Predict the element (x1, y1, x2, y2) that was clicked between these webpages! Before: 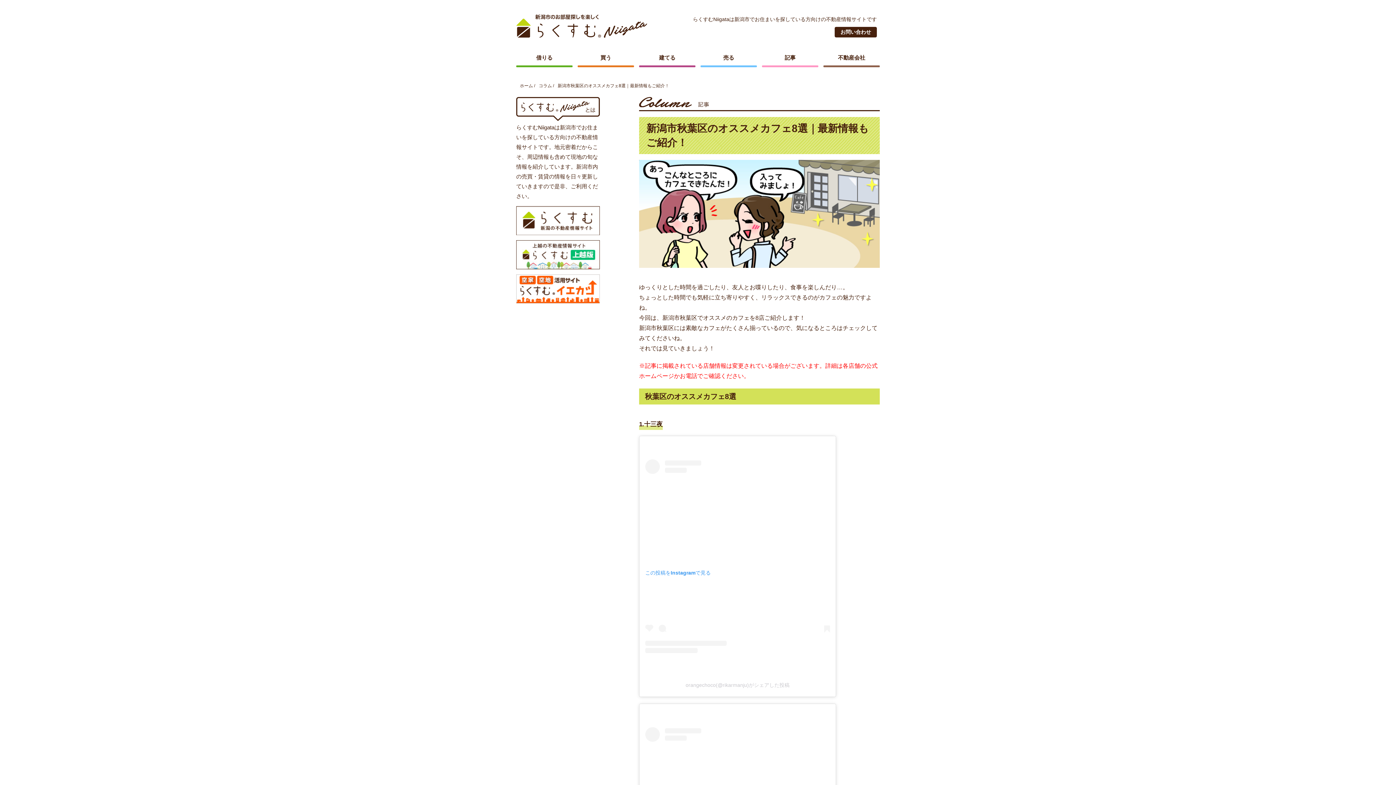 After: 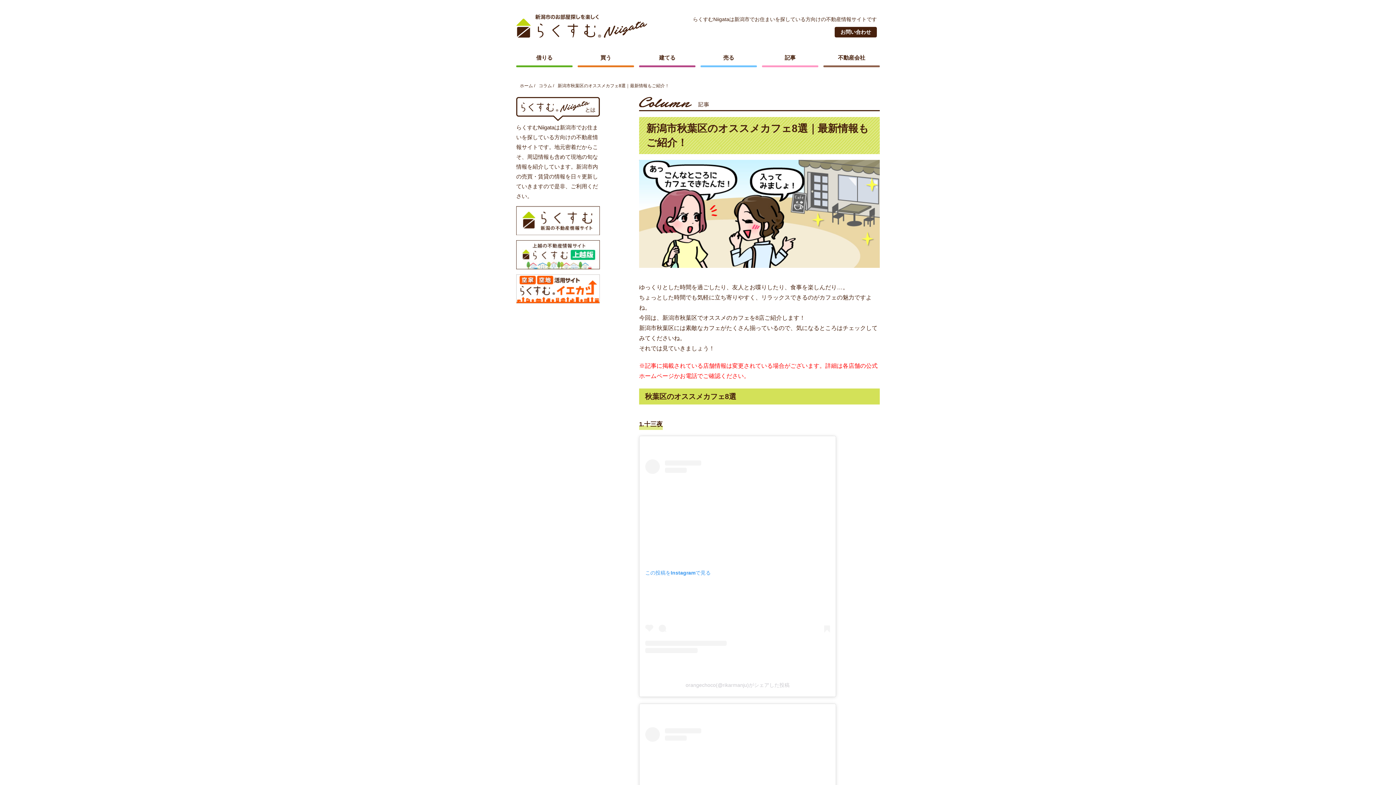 Action: label: orangechoco(@rikarmanju)がシェアした投稿 bbox: (685, 682, 789, 688)